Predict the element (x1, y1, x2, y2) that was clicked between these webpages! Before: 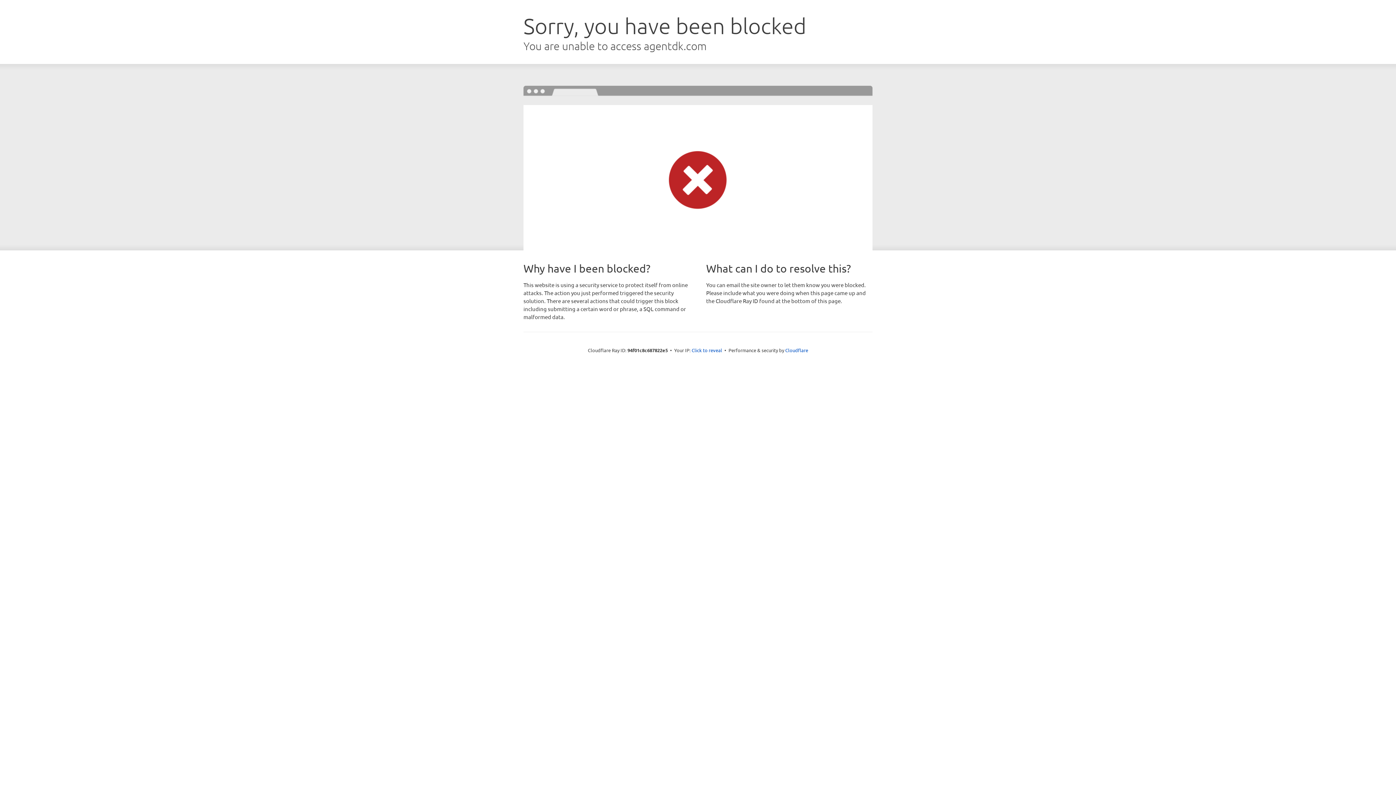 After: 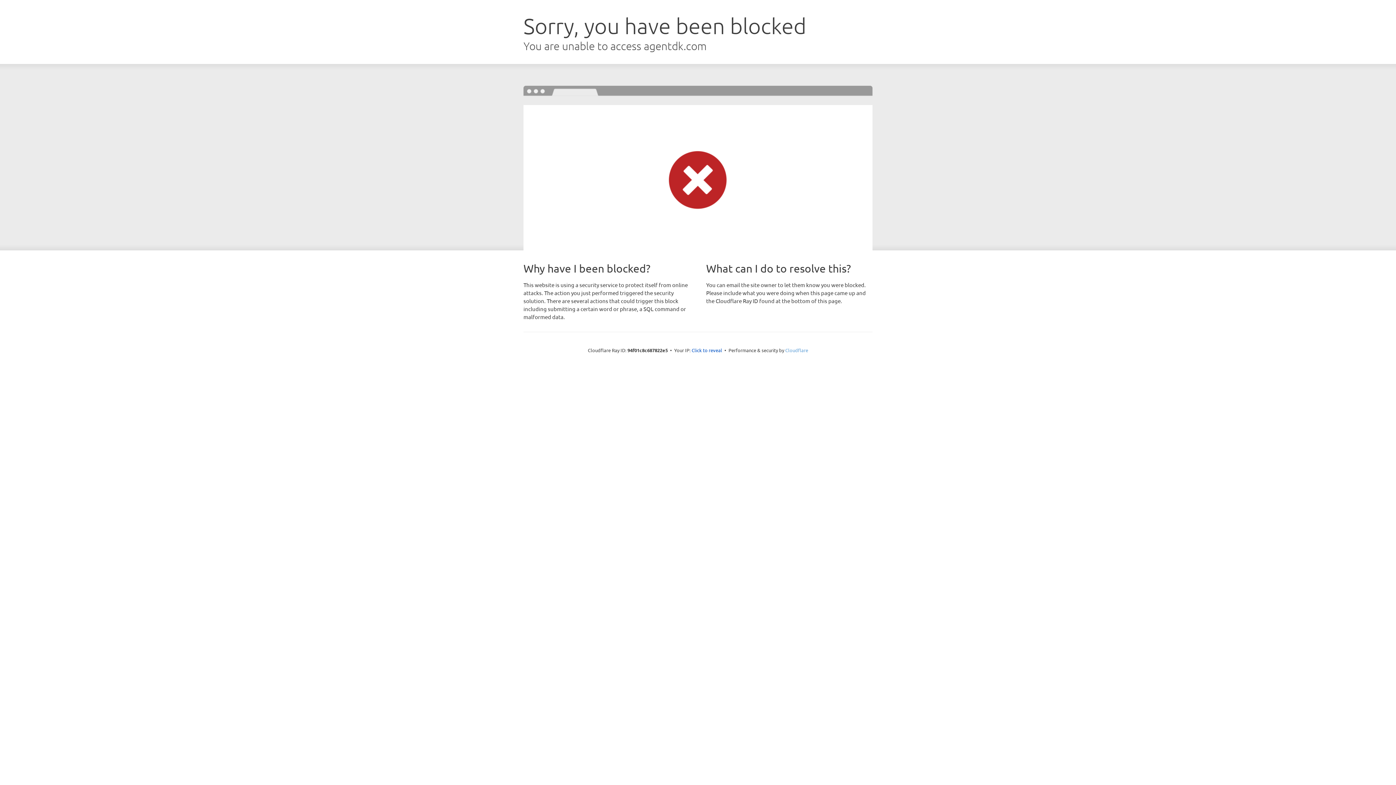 Action: bbox: (785, 347, 808, 353) label: Cloudflare